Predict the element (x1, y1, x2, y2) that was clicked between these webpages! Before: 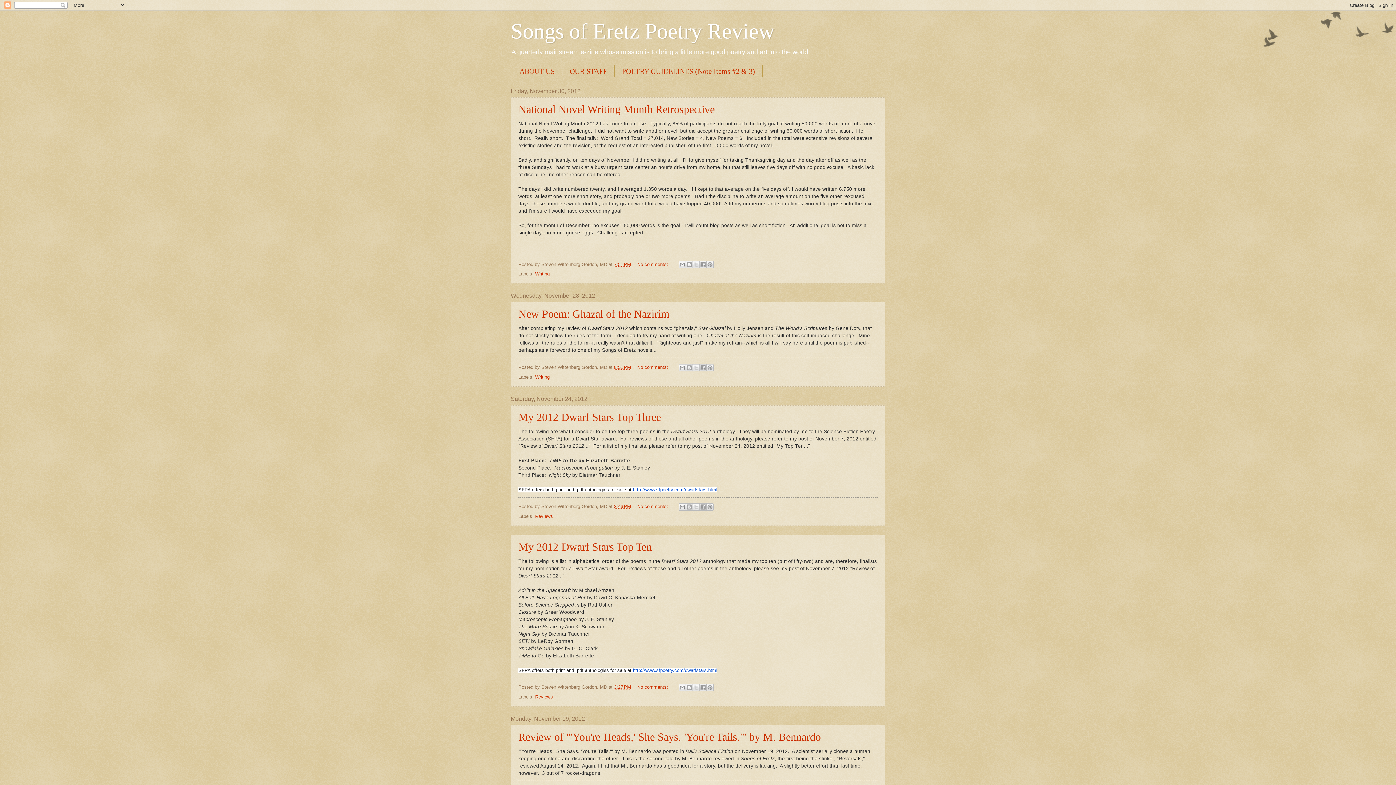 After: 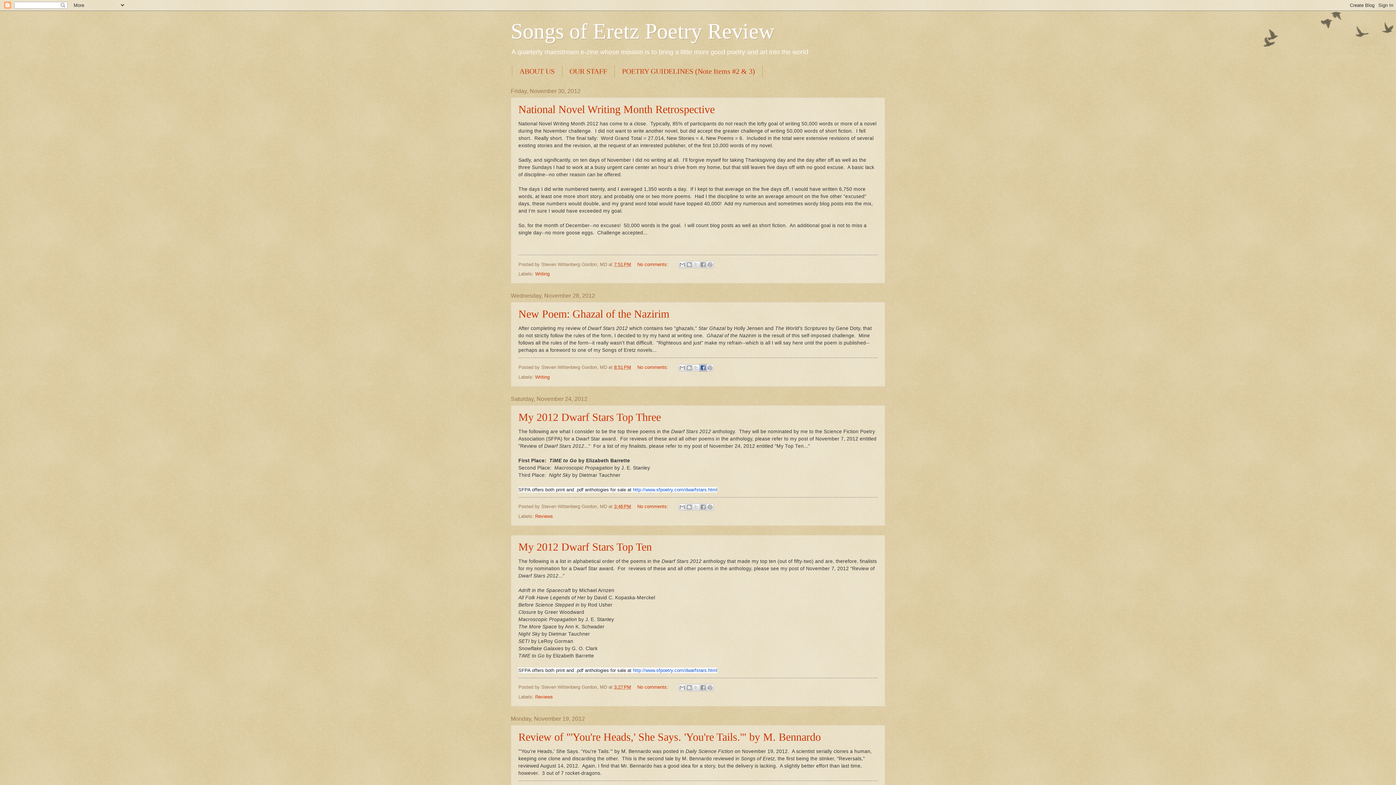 Action: label: Share to Facebook bbox: (699, 364, 706, 371)